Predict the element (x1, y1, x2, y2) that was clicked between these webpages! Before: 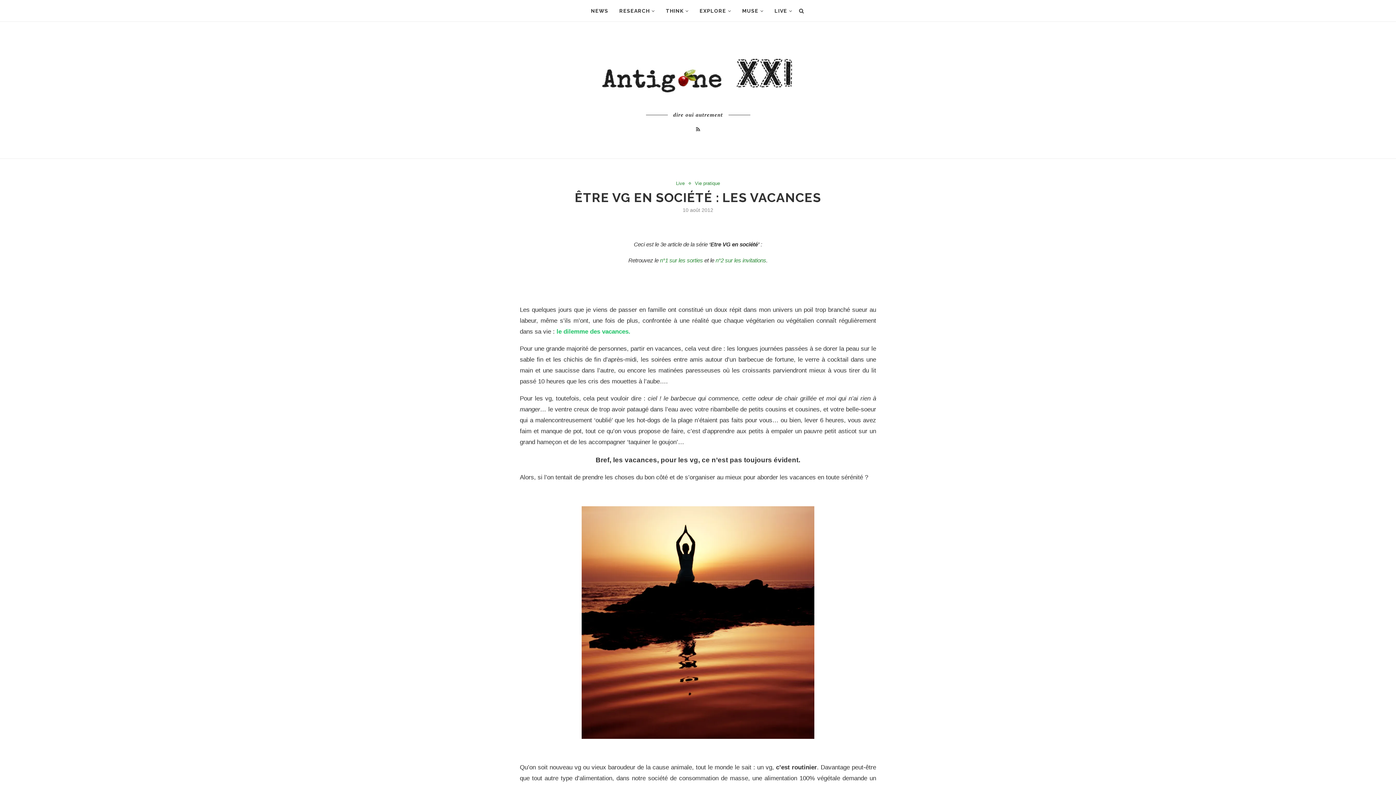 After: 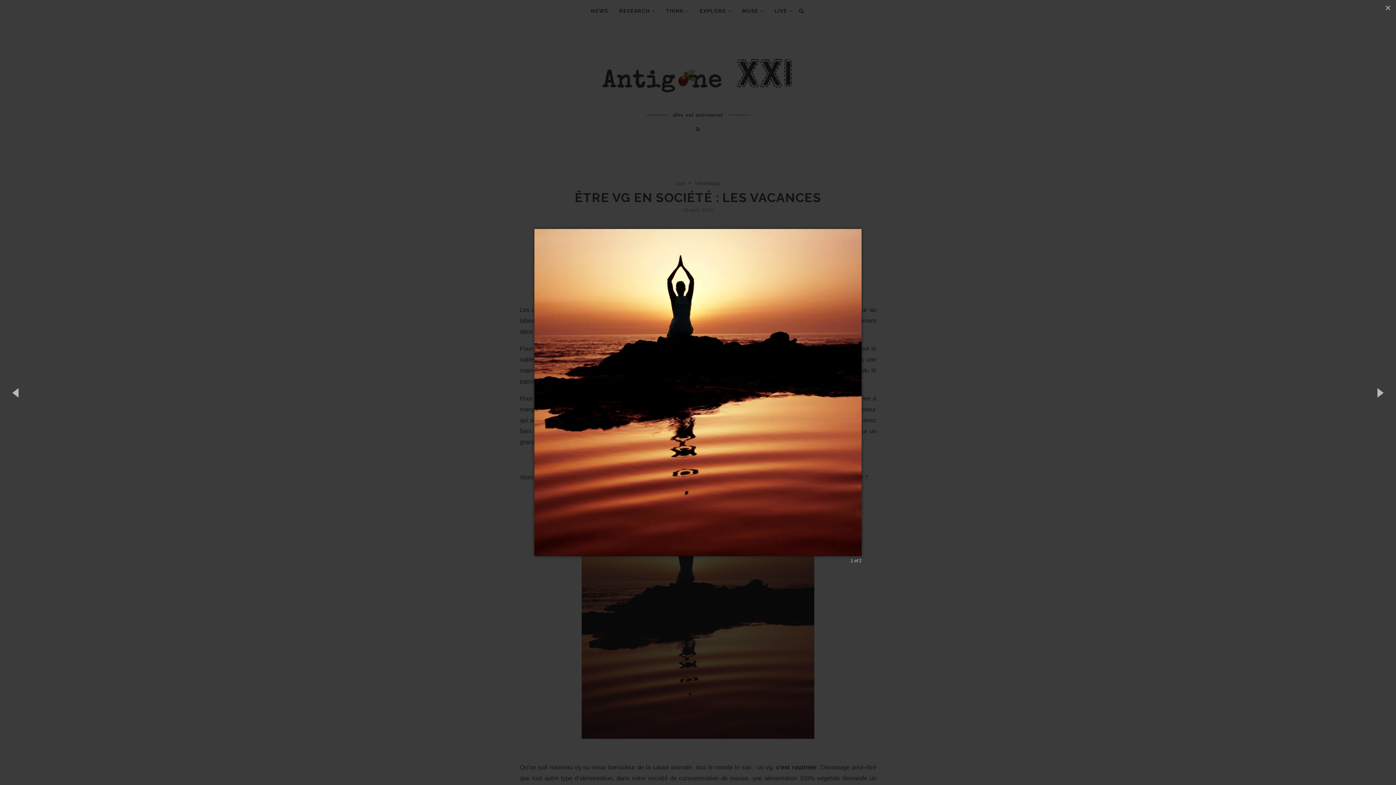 Action: bbox: (520, 506, 876, 739)